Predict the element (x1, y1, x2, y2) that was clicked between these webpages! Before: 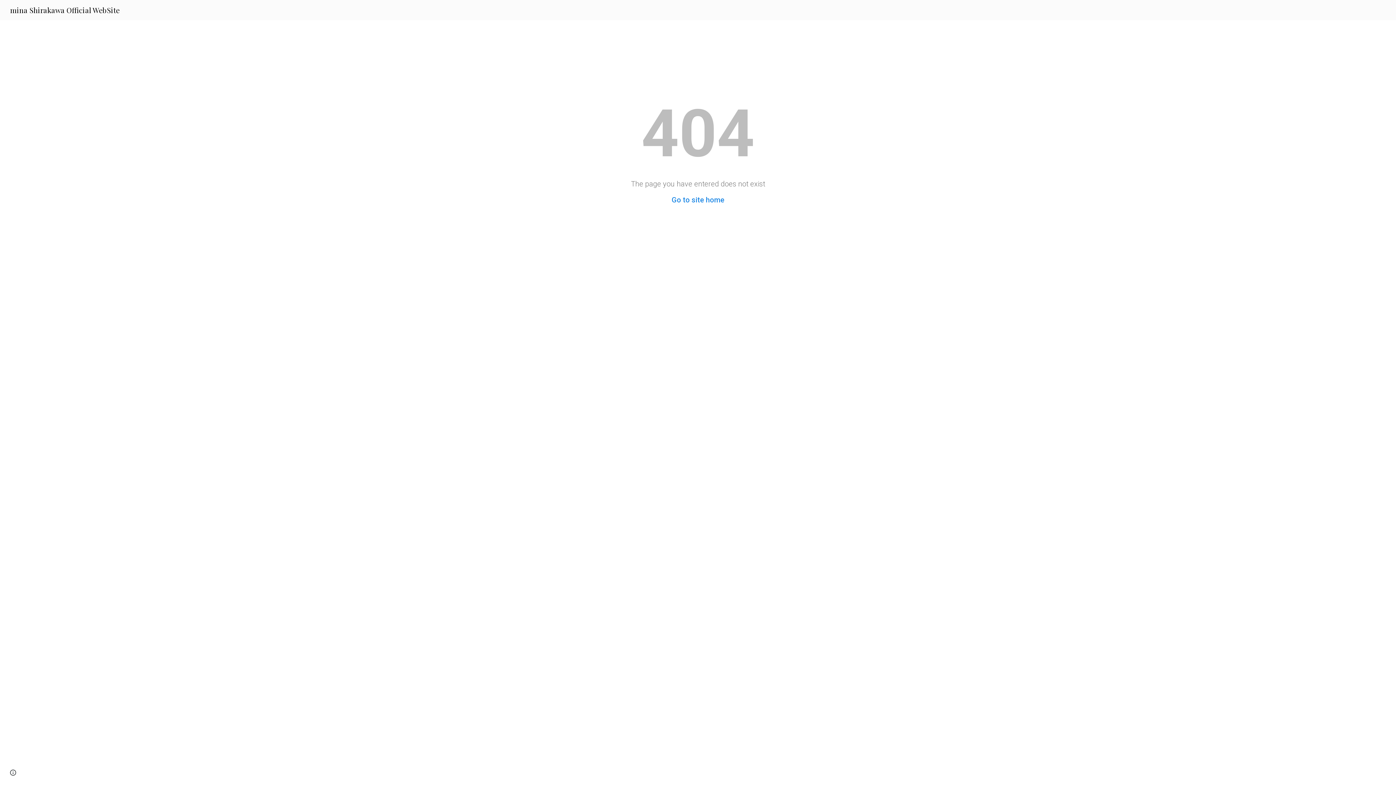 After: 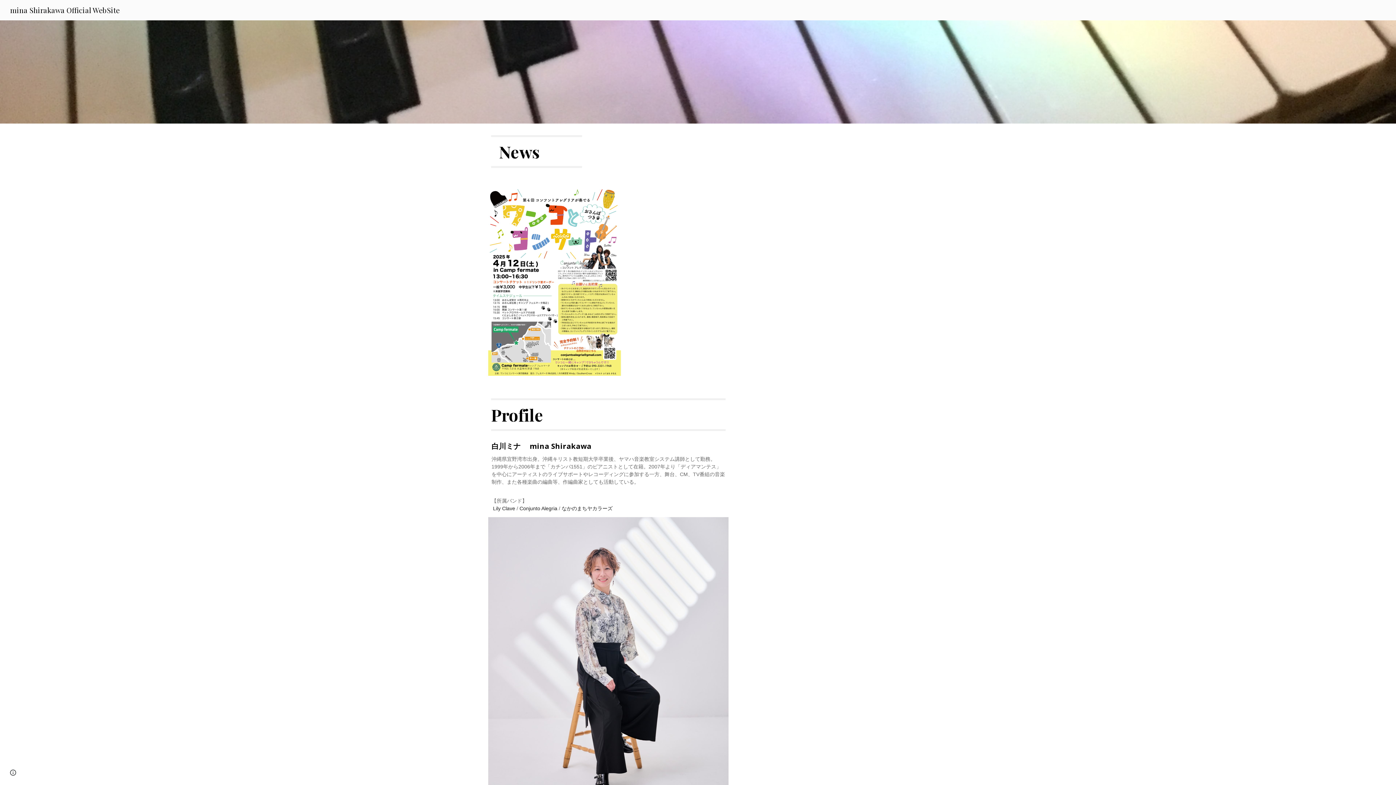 Action: bbox: (5, 4, 124, 13) label: mina Shirakawa Official WebSite